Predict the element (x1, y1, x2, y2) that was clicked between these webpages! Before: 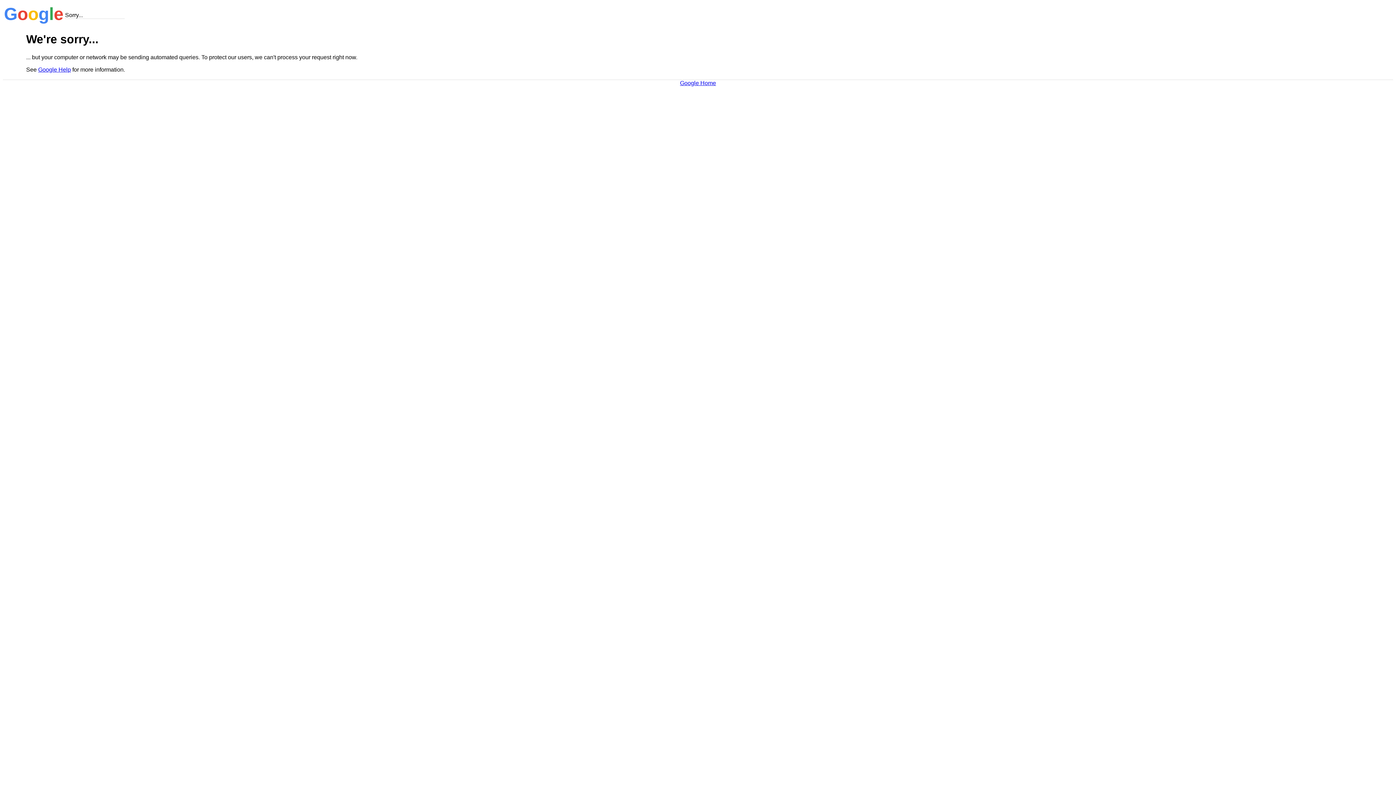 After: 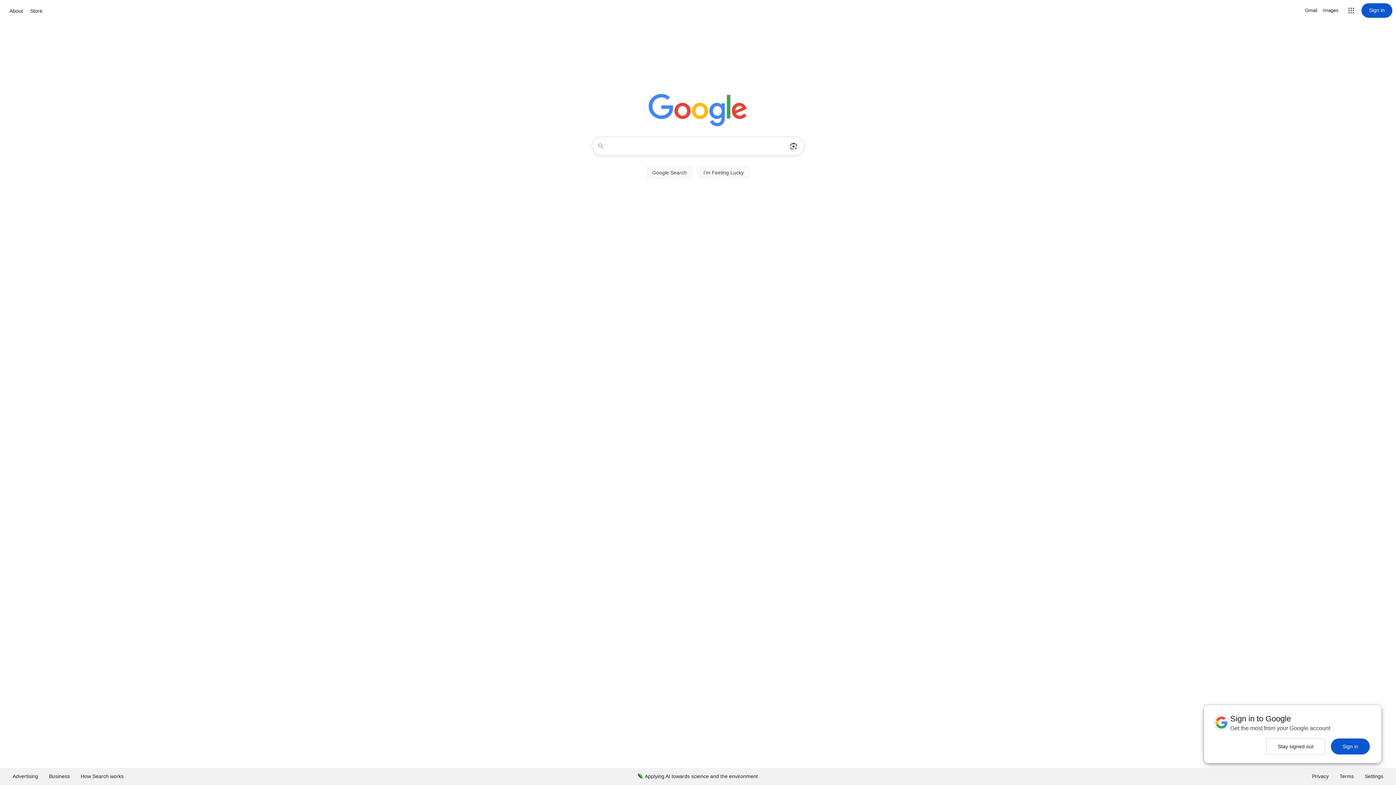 Action: bbox: (680, 79, 716, 86) label: Google Home